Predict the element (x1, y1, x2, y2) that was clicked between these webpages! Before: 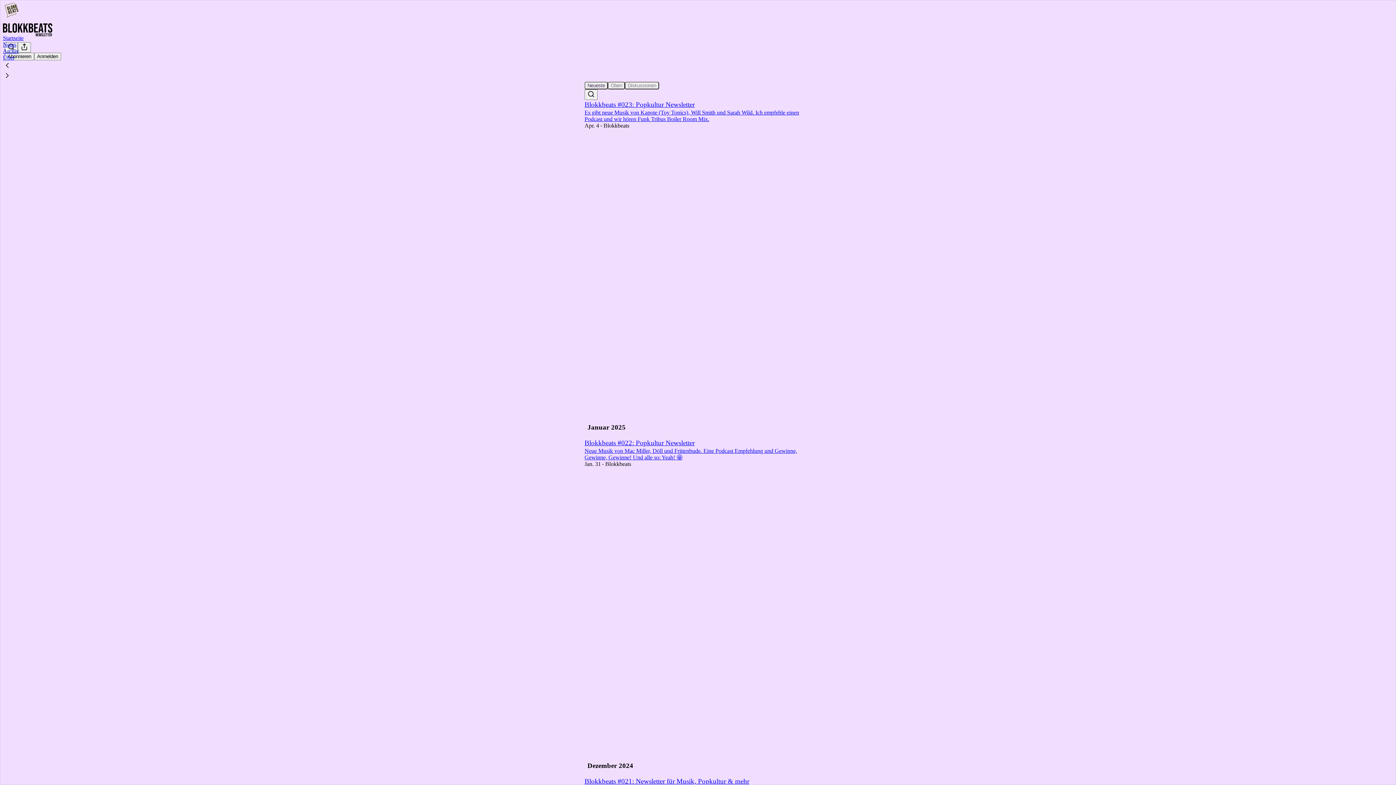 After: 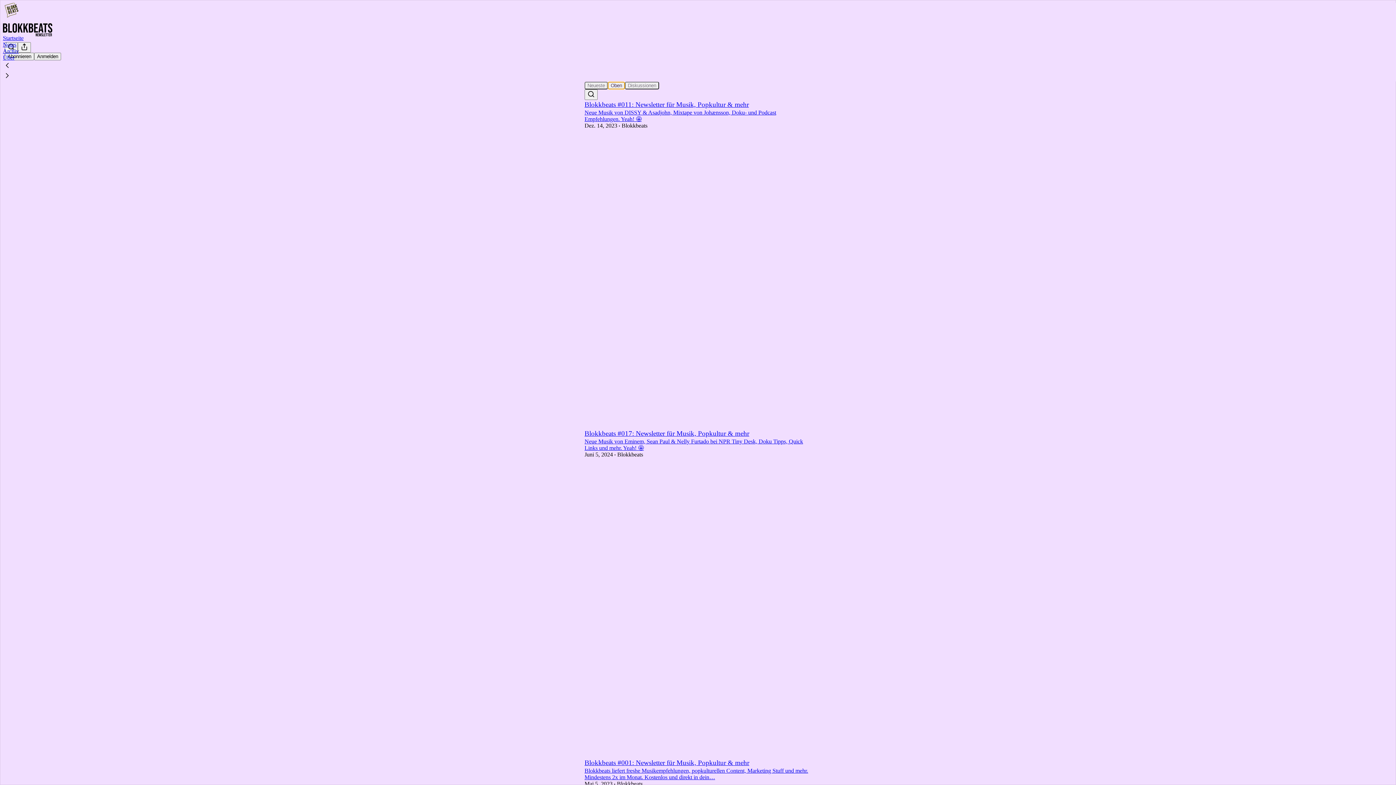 Action: bbox: (608, 81, 625, 89) label: Oben